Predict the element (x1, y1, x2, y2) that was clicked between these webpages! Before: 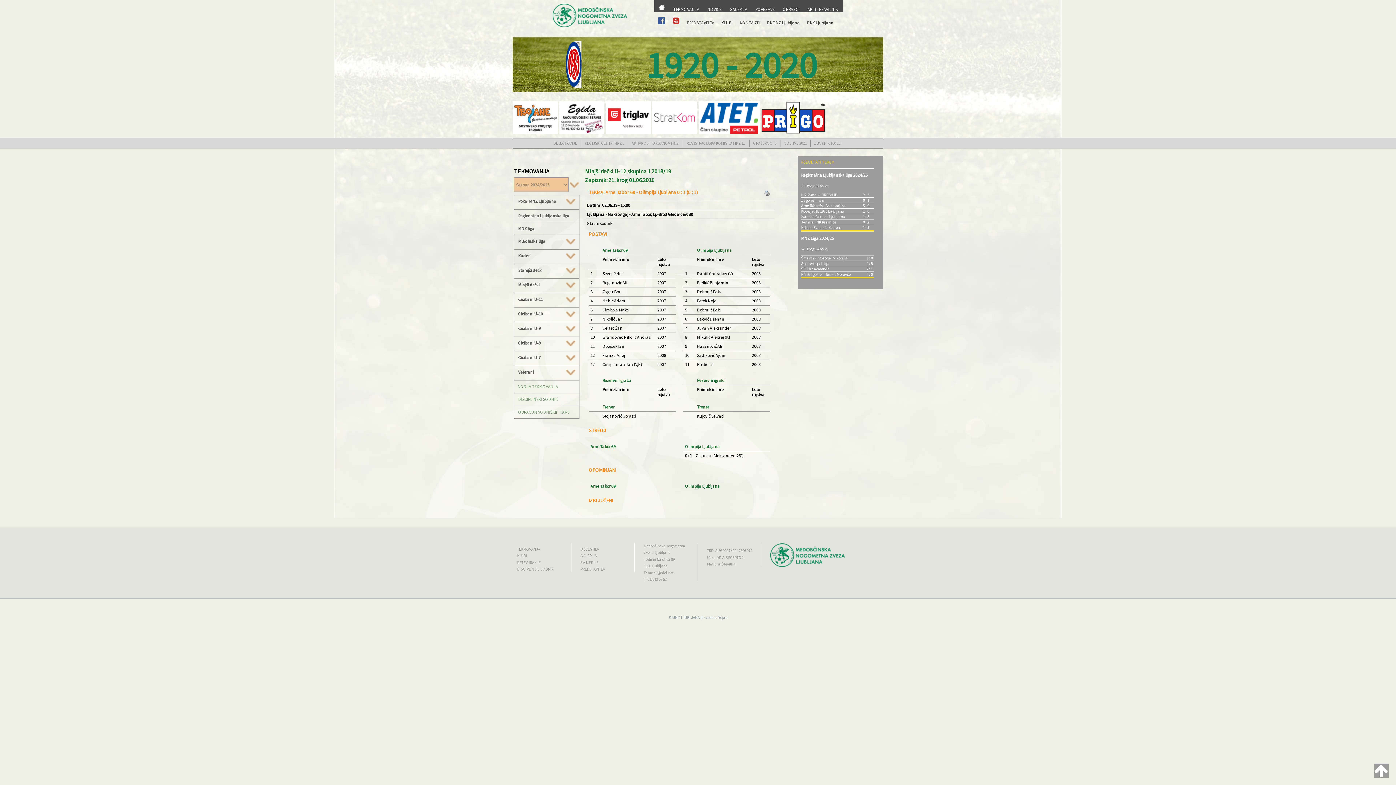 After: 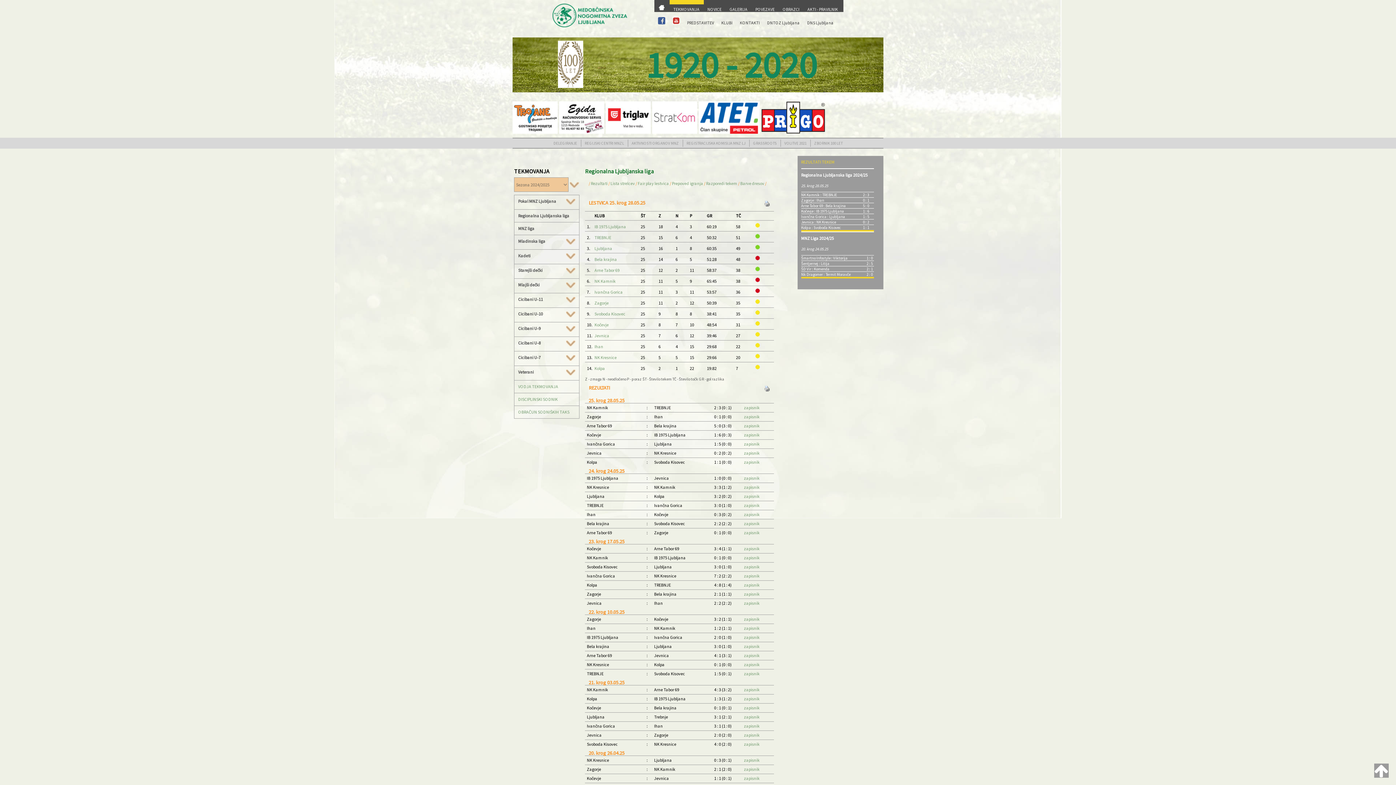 Action: label: Ivančna Gorica : Ljubljana bbox: (801, 214, 845, 219)